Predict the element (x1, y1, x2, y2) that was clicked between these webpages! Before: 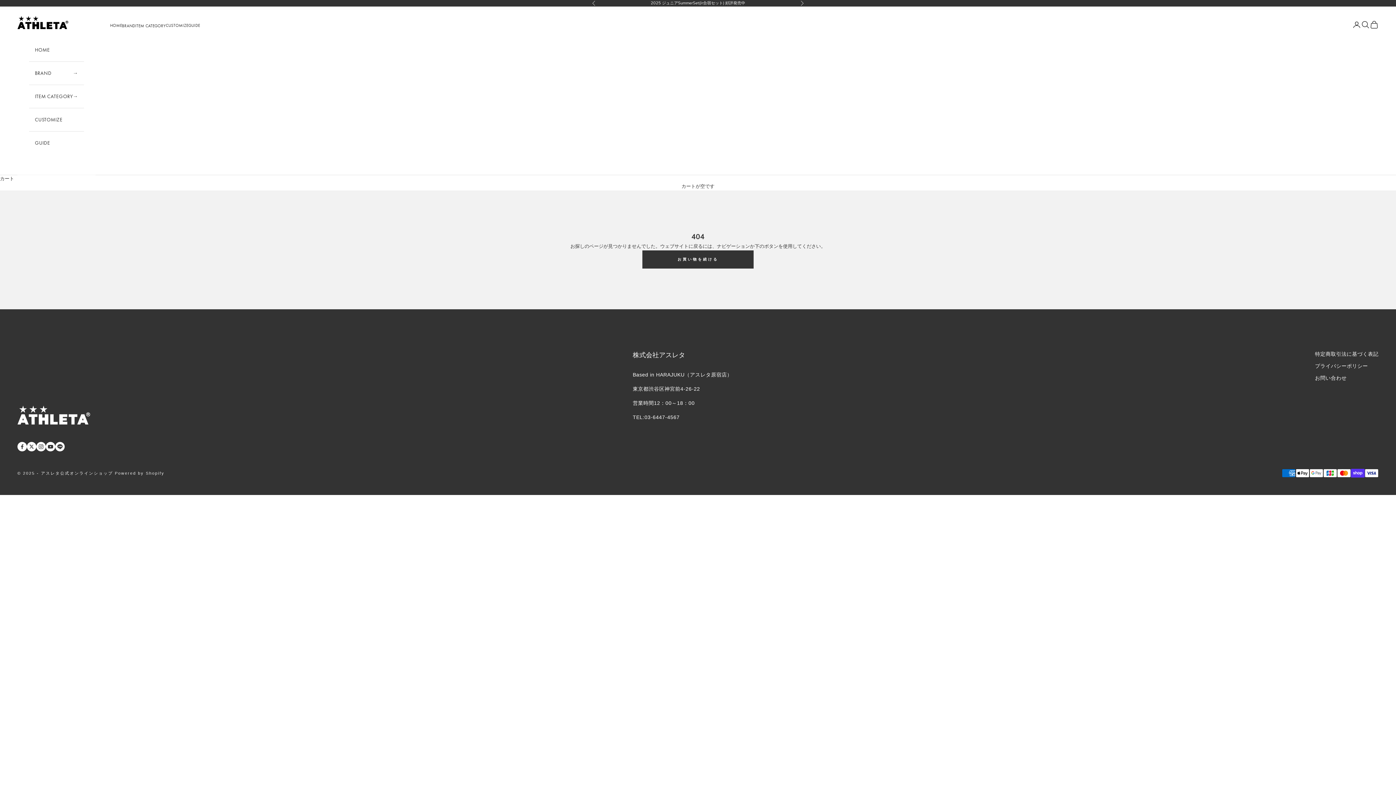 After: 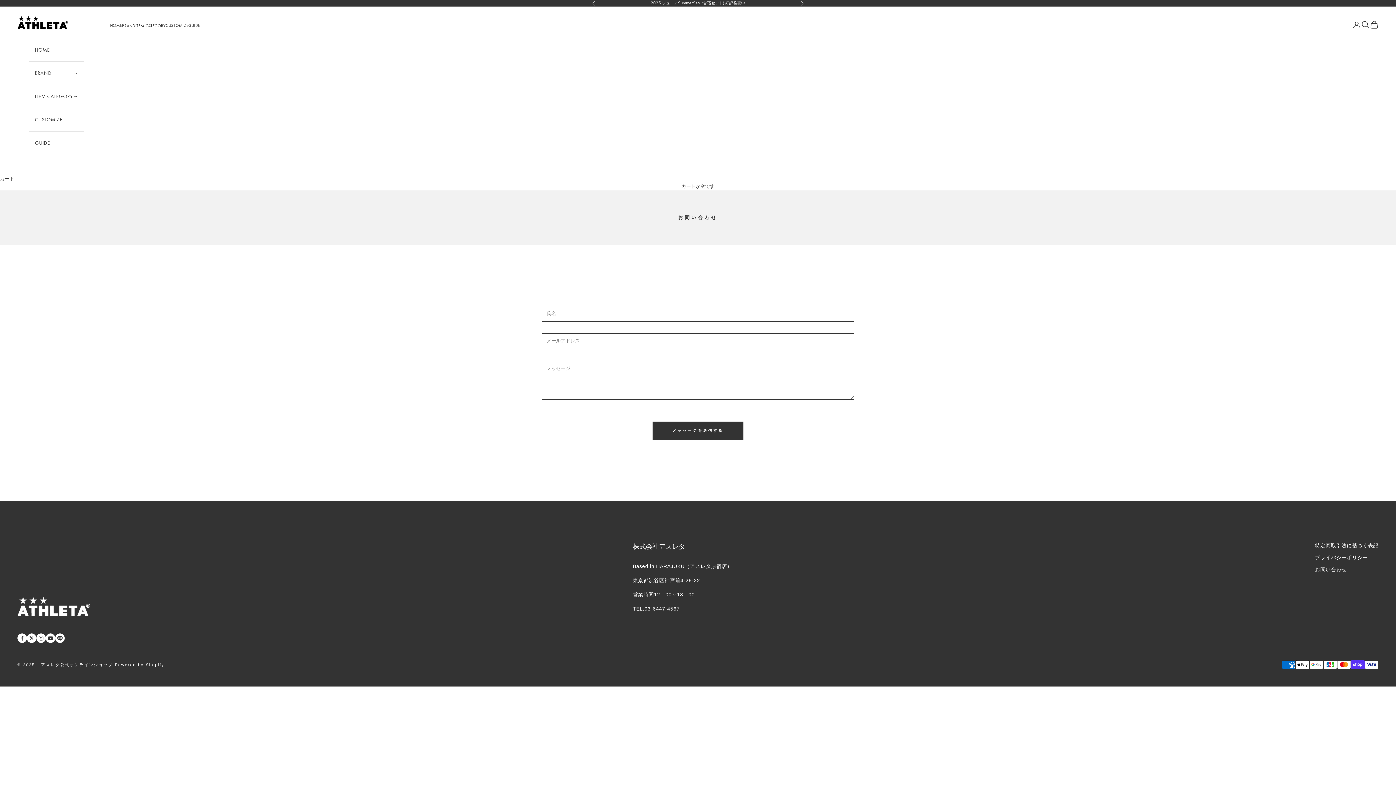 Action: bbox: (1315, 375, 1347, 381) label: お問い合わせ